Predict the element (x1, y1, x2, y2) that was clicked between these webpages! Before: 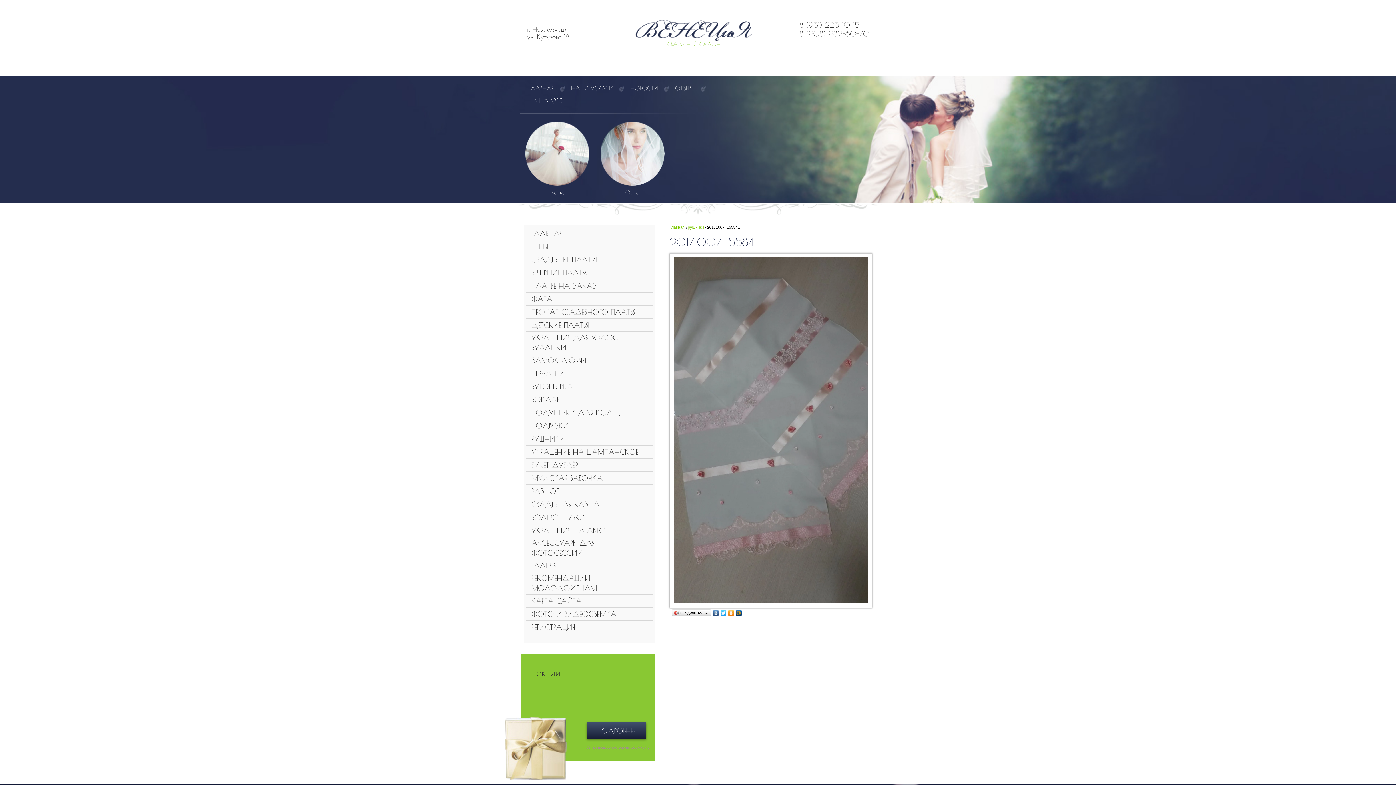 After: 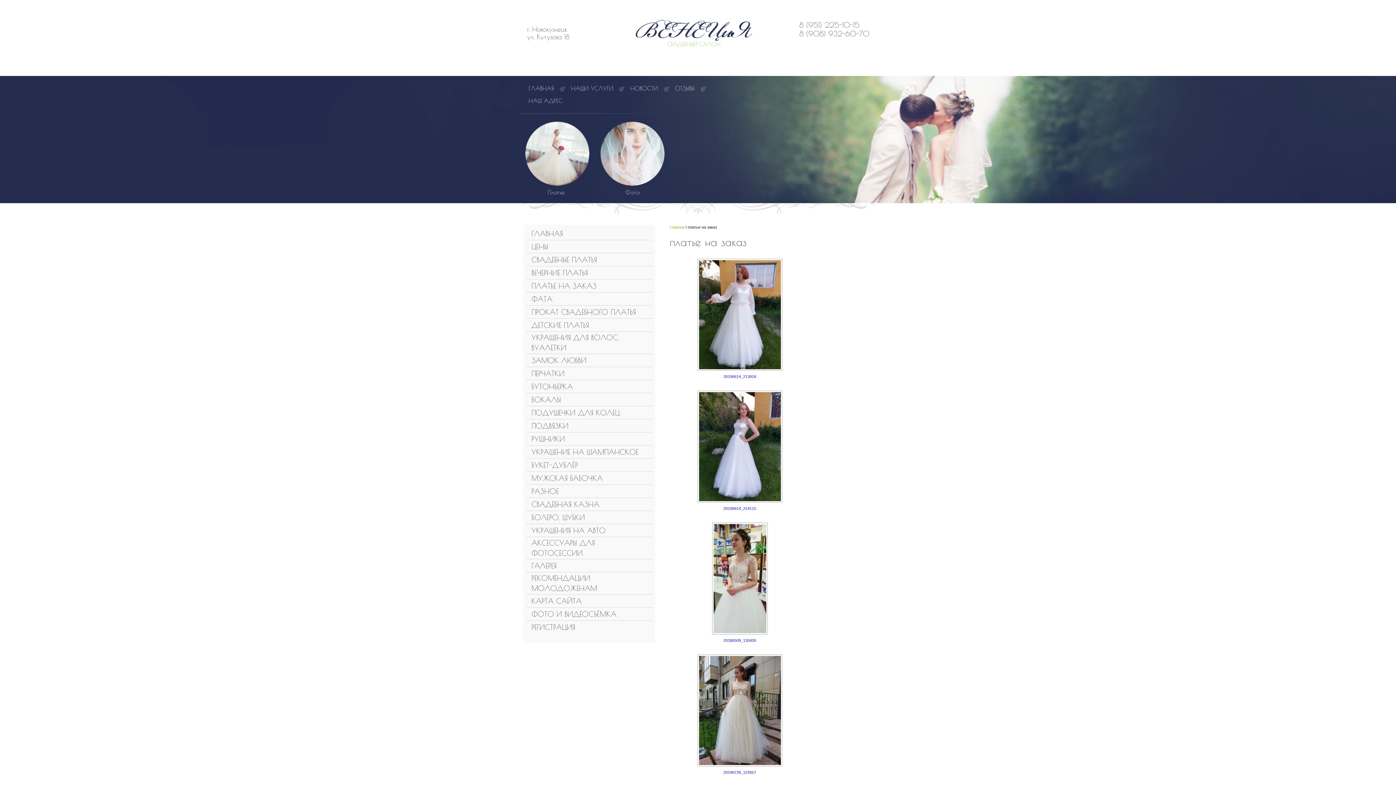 Action: label: ПЛАТЬЕ НА ЗАКАЗ bbox: (526, 280, 652, 291)